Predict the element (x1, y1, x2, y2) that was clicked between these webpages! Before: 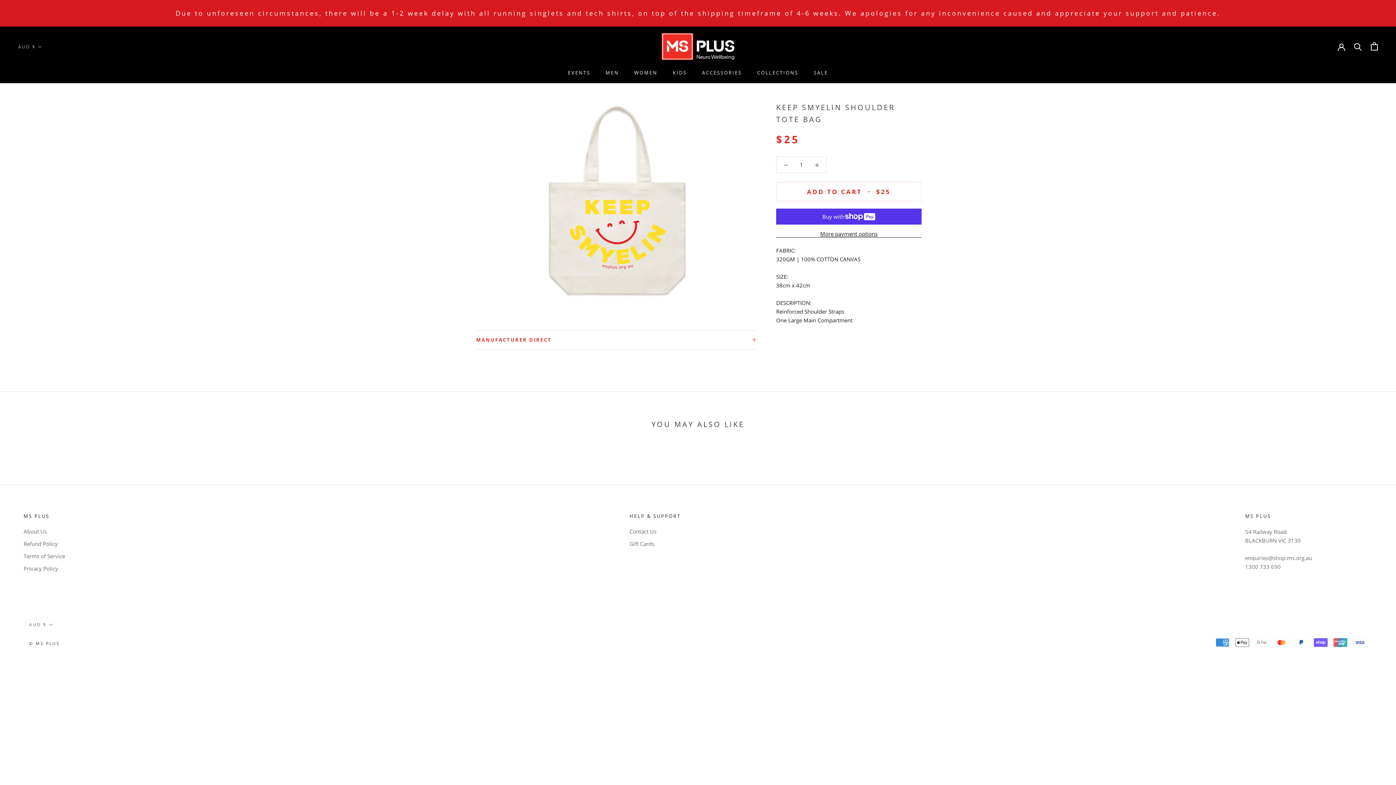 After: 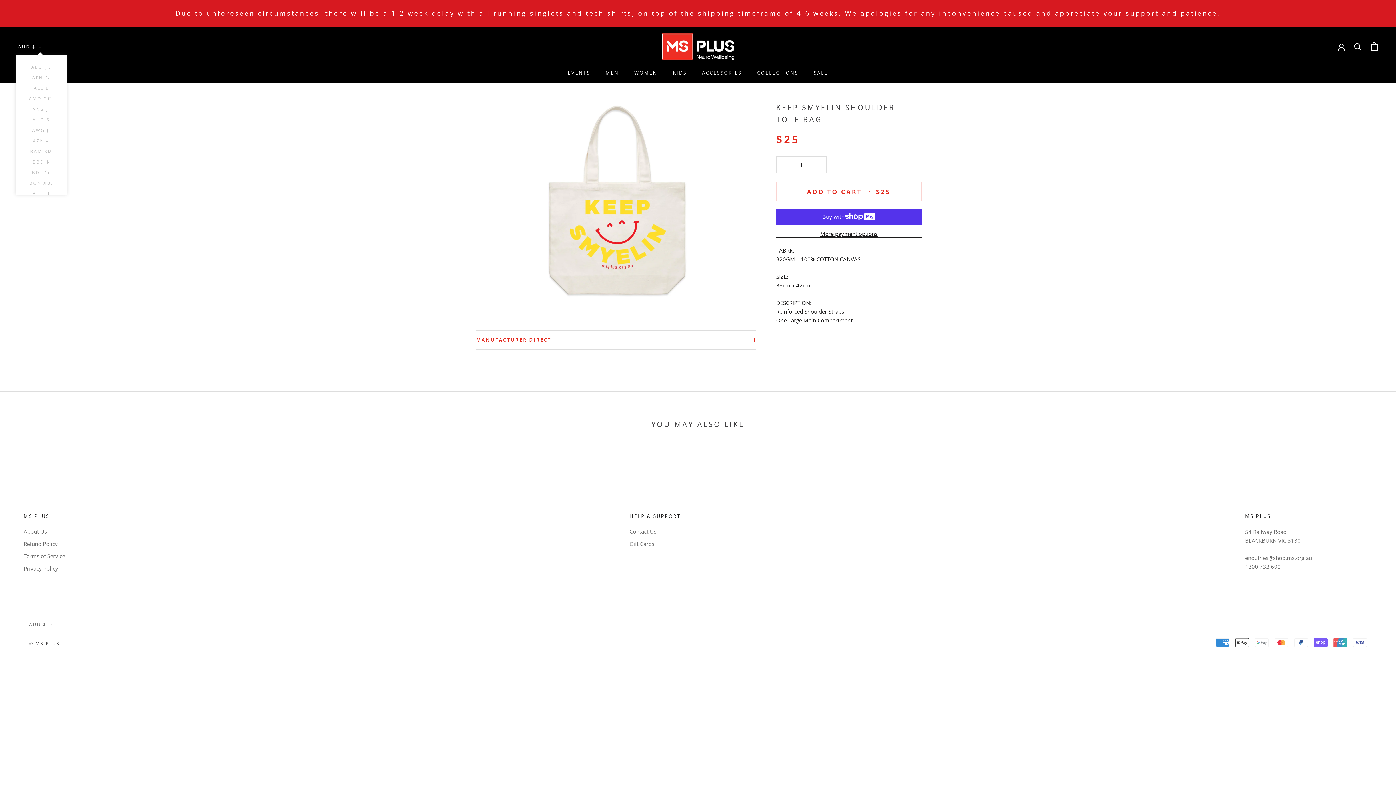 Action: label: AUD $ bbox: (18, 42, 42, 51)